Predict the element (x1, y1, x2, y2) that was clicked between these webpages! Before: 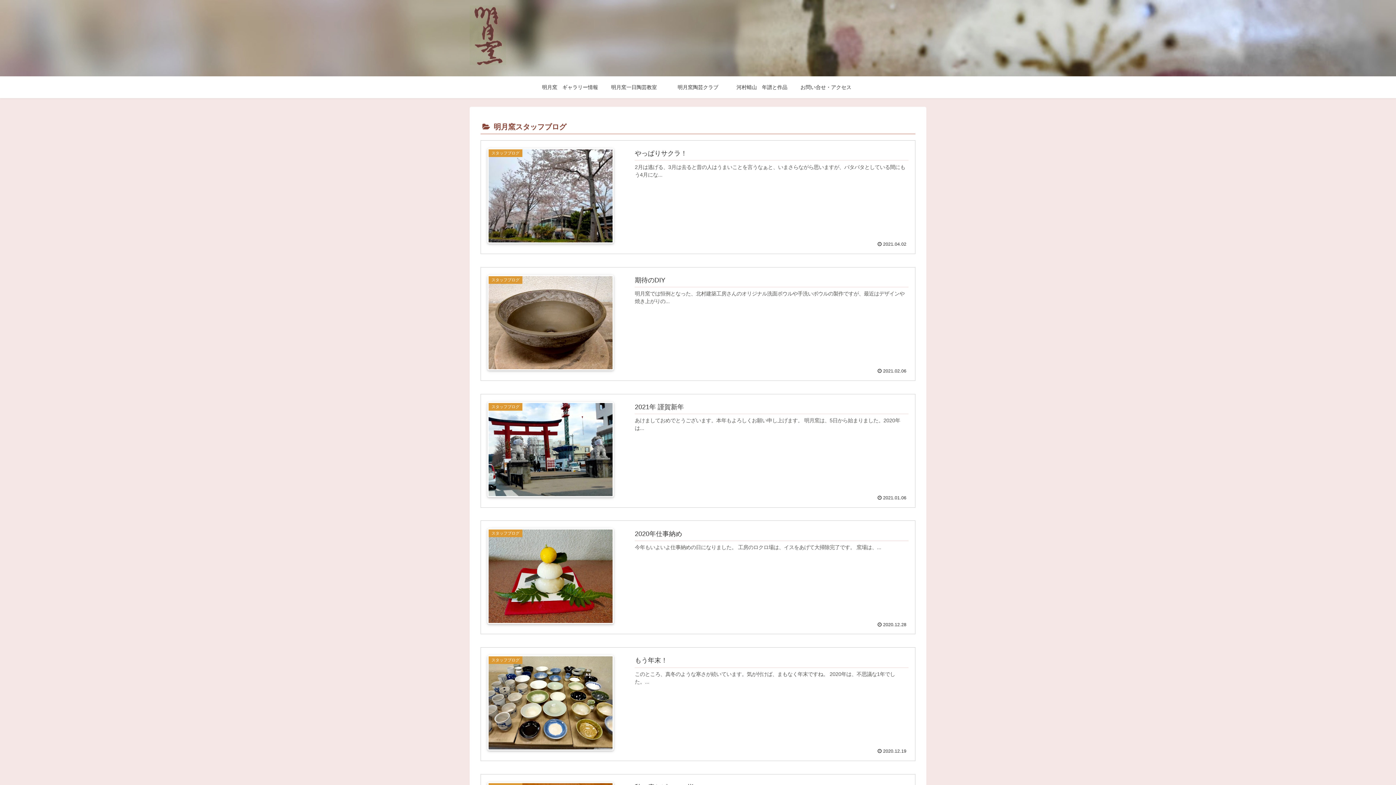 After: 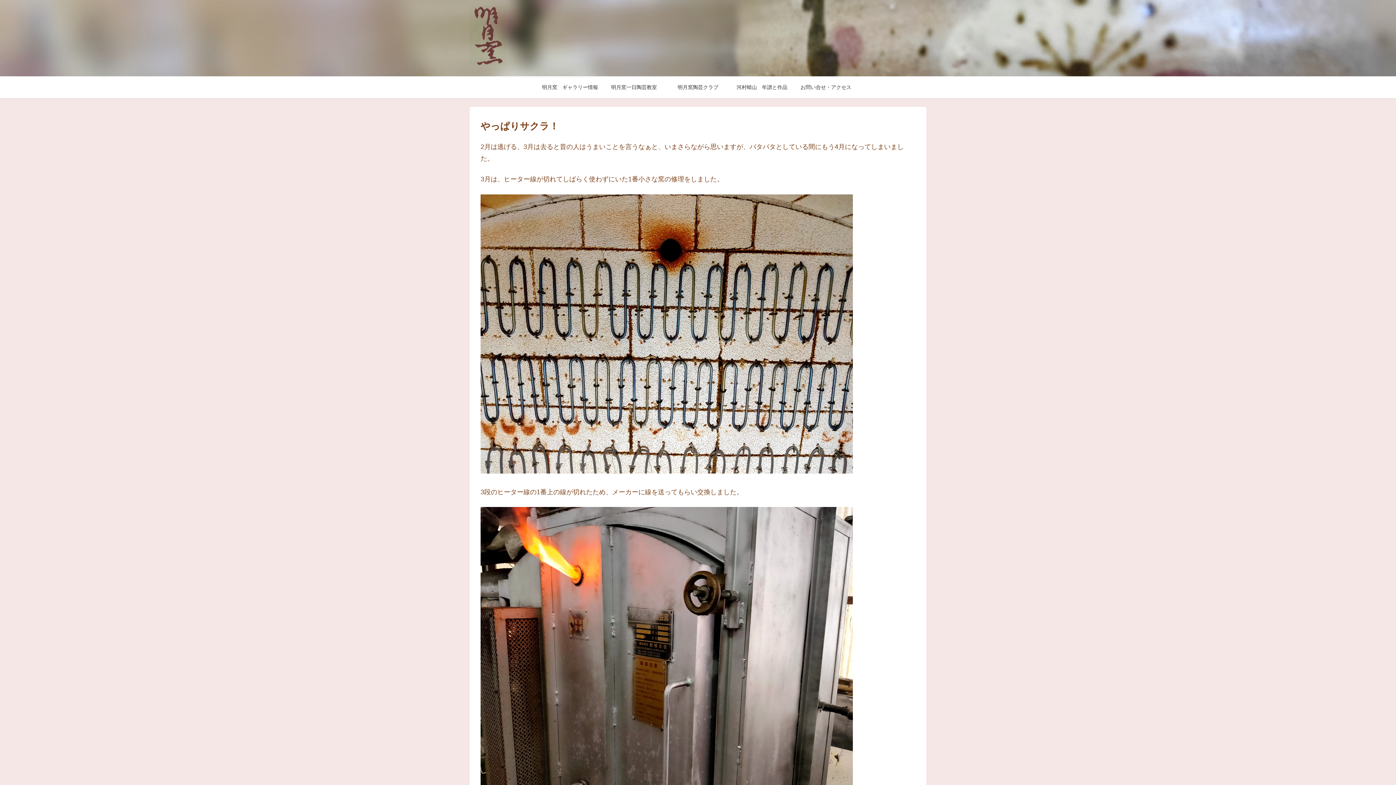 Action: bbox: (480, 140, 915, 254) label: スタッフブログ
やっぱりサクラ！
2月は逃げる、3月は去ると昔の人はうまいことを言うなぁと、いまさらながら思いますが、バタバタとしている間にもう4月にな...
 2021.04.02